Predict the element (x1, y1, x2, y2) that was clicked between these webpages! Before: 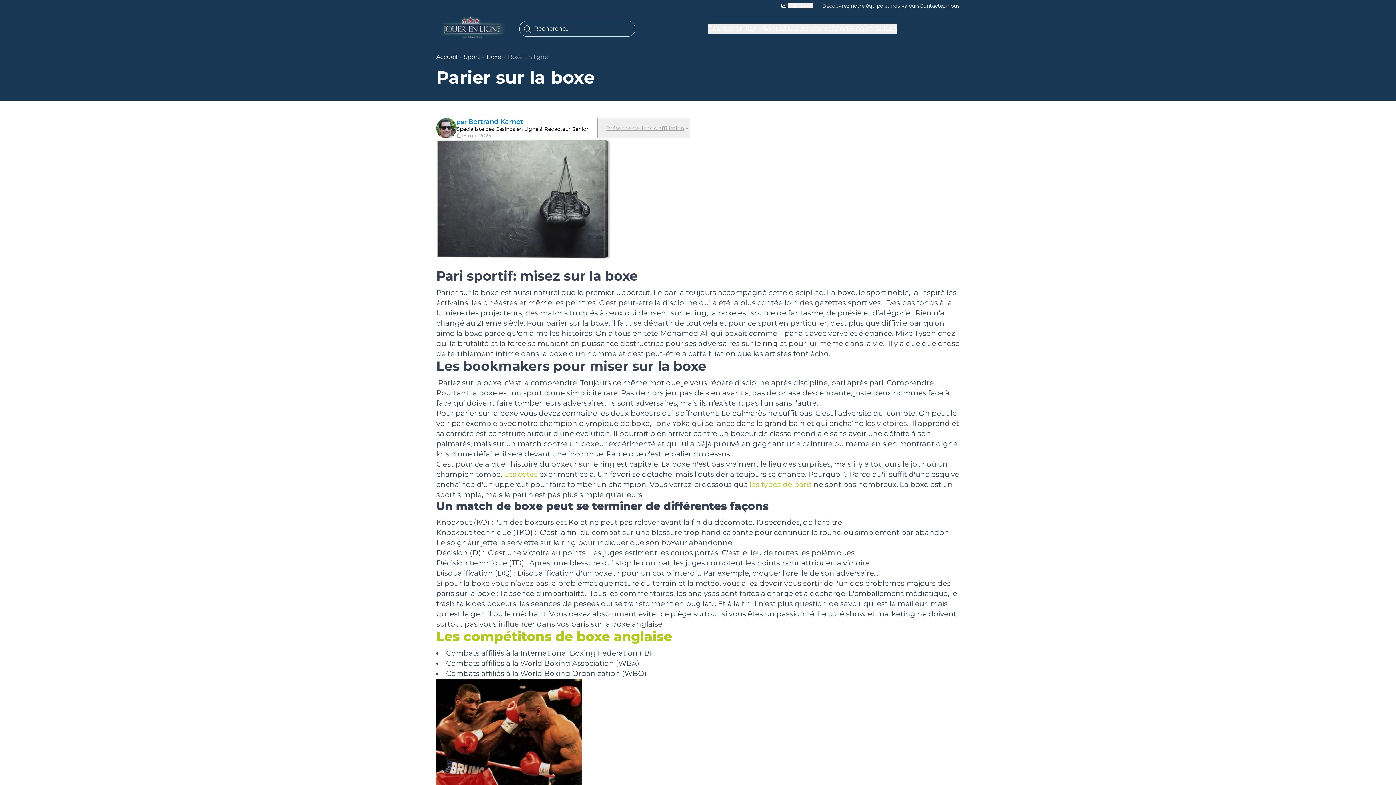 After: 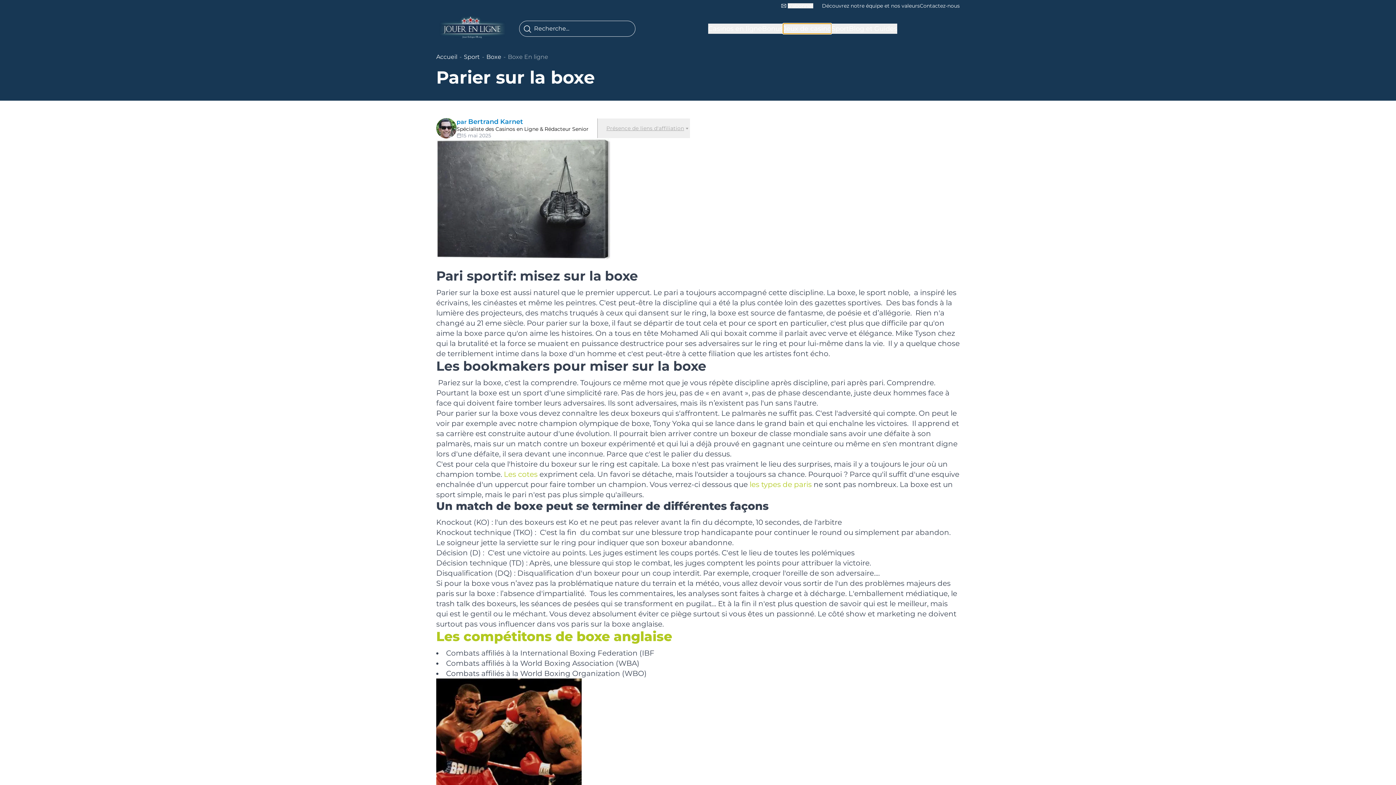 Action: label: Jeux de casino bbox: (783, 23, 831, 33)